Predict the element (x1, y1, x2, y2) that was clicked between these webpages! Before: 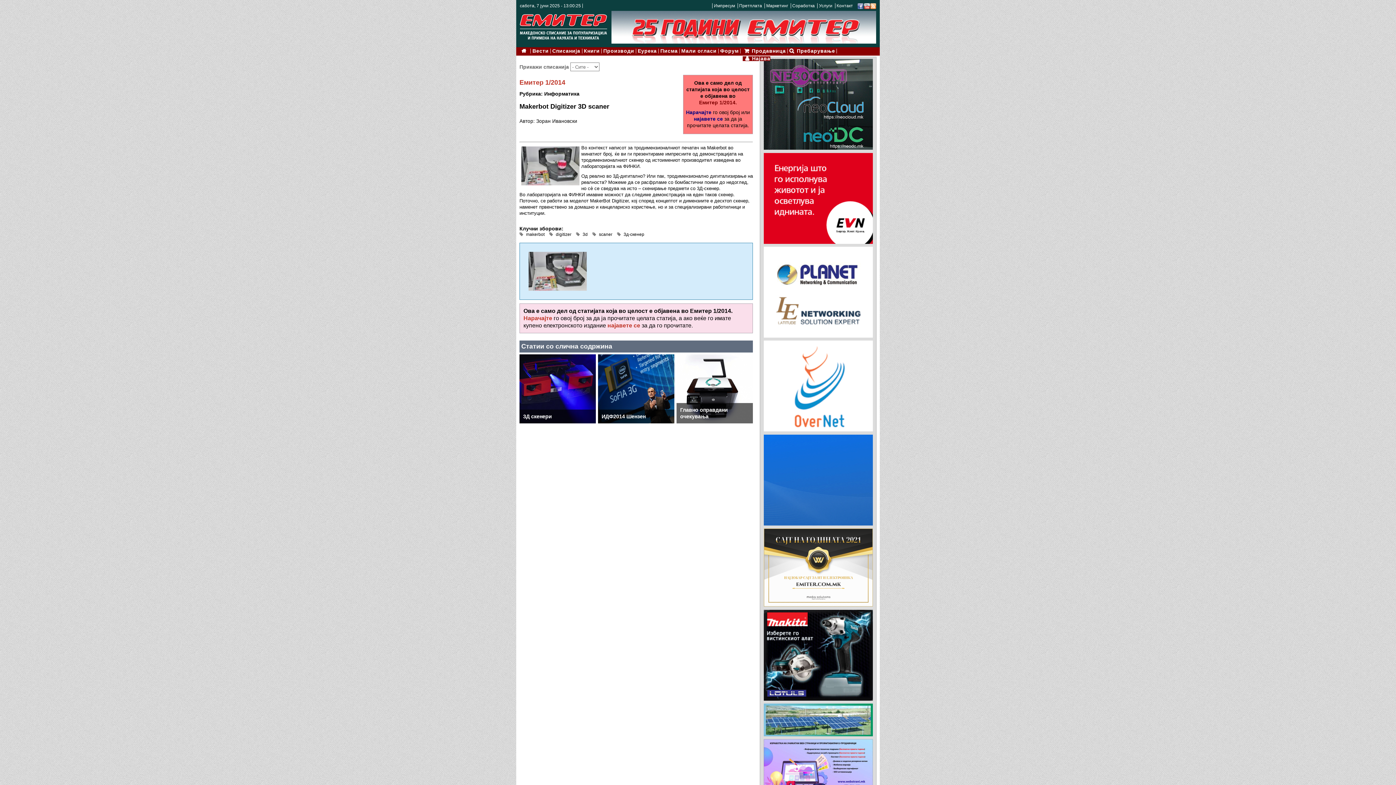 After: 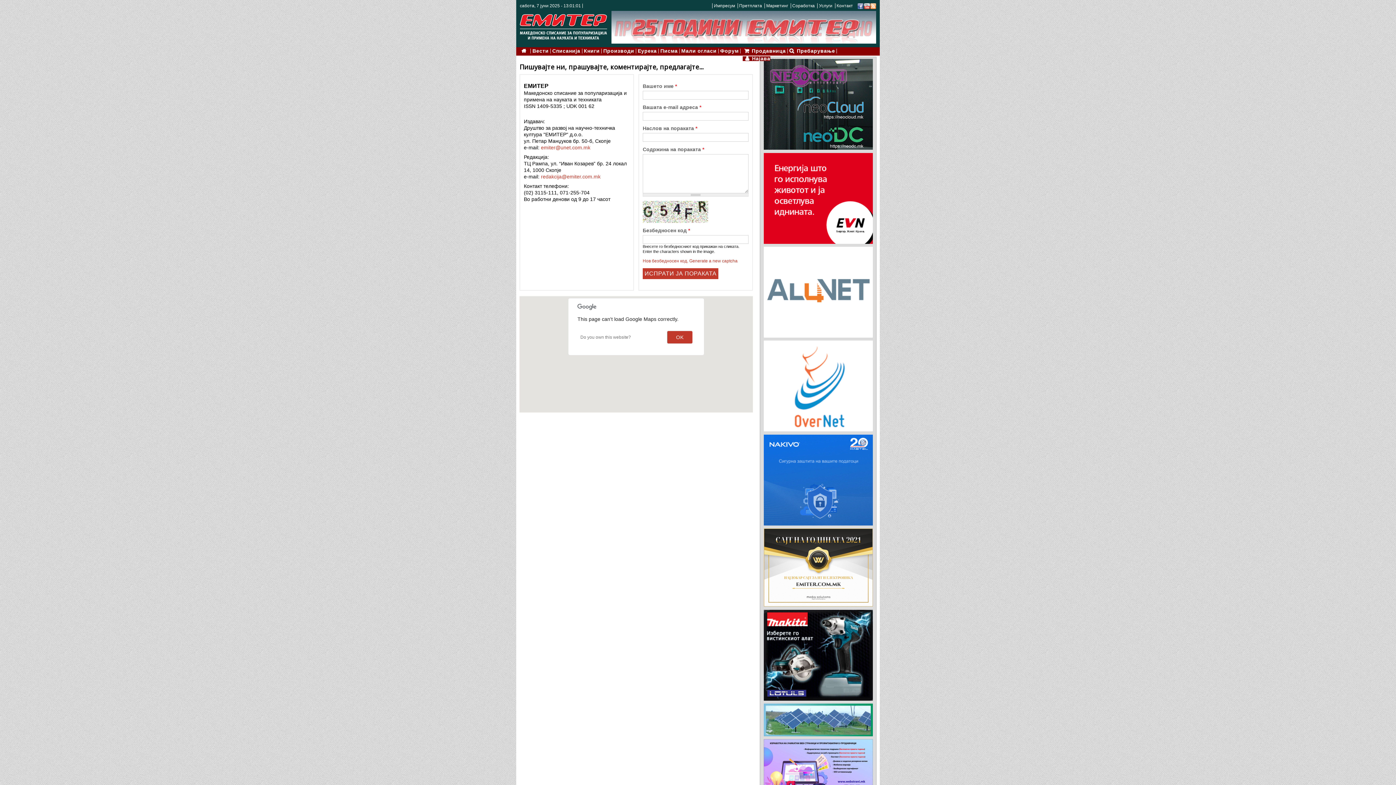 Action: bbox: (835, 3, 854, 8) label: Контакт